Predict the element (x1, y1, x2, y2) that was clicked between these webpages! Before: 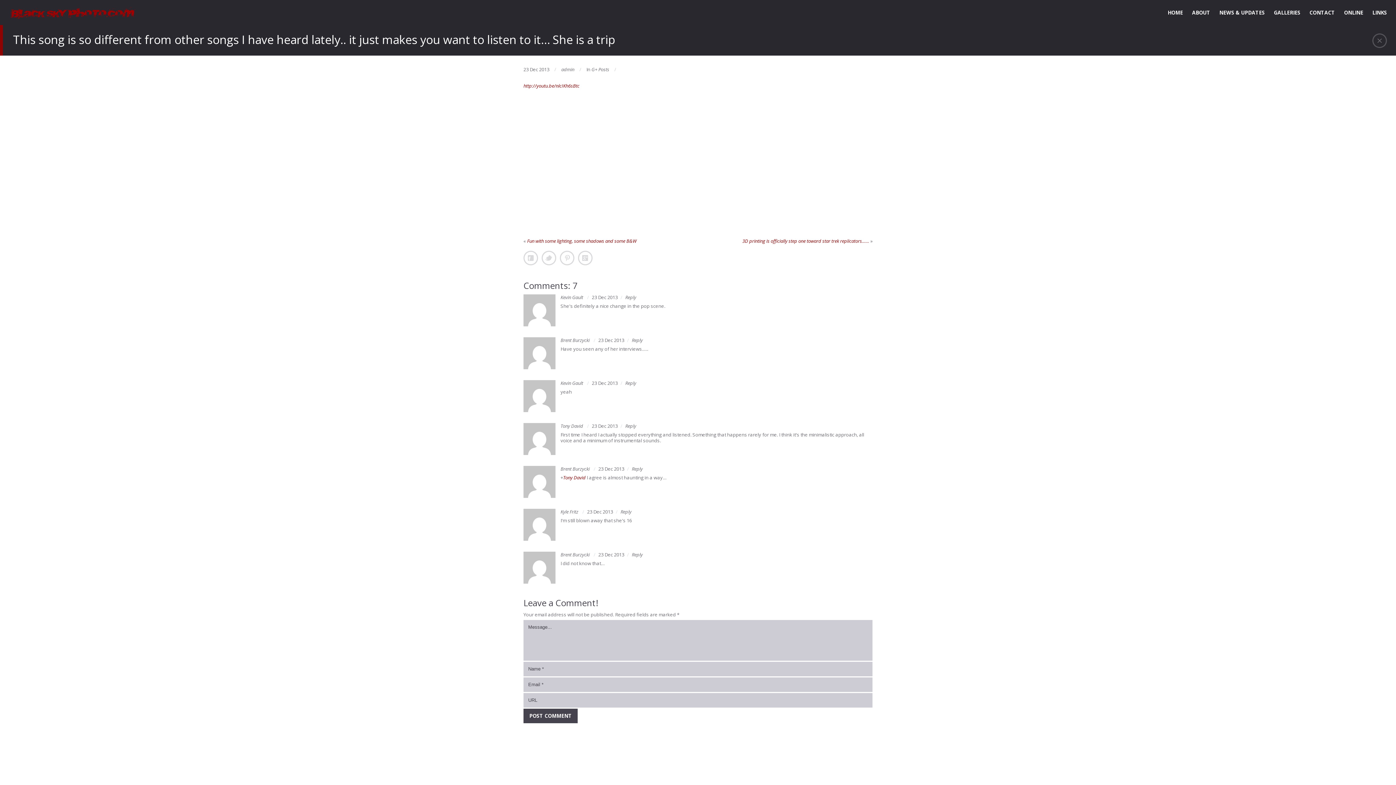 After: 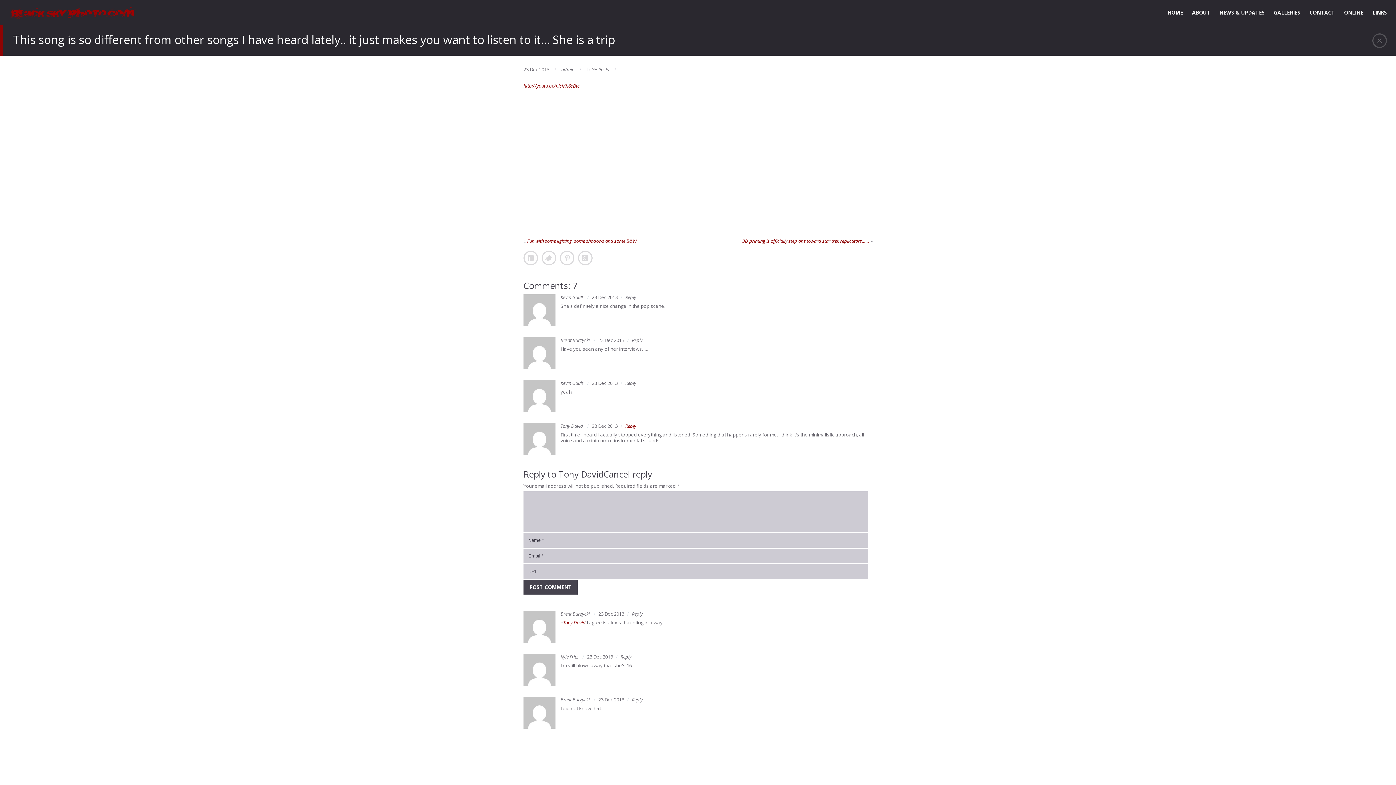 Action: bbox: (625, 422, 636, 429) label: Reply to Tony David